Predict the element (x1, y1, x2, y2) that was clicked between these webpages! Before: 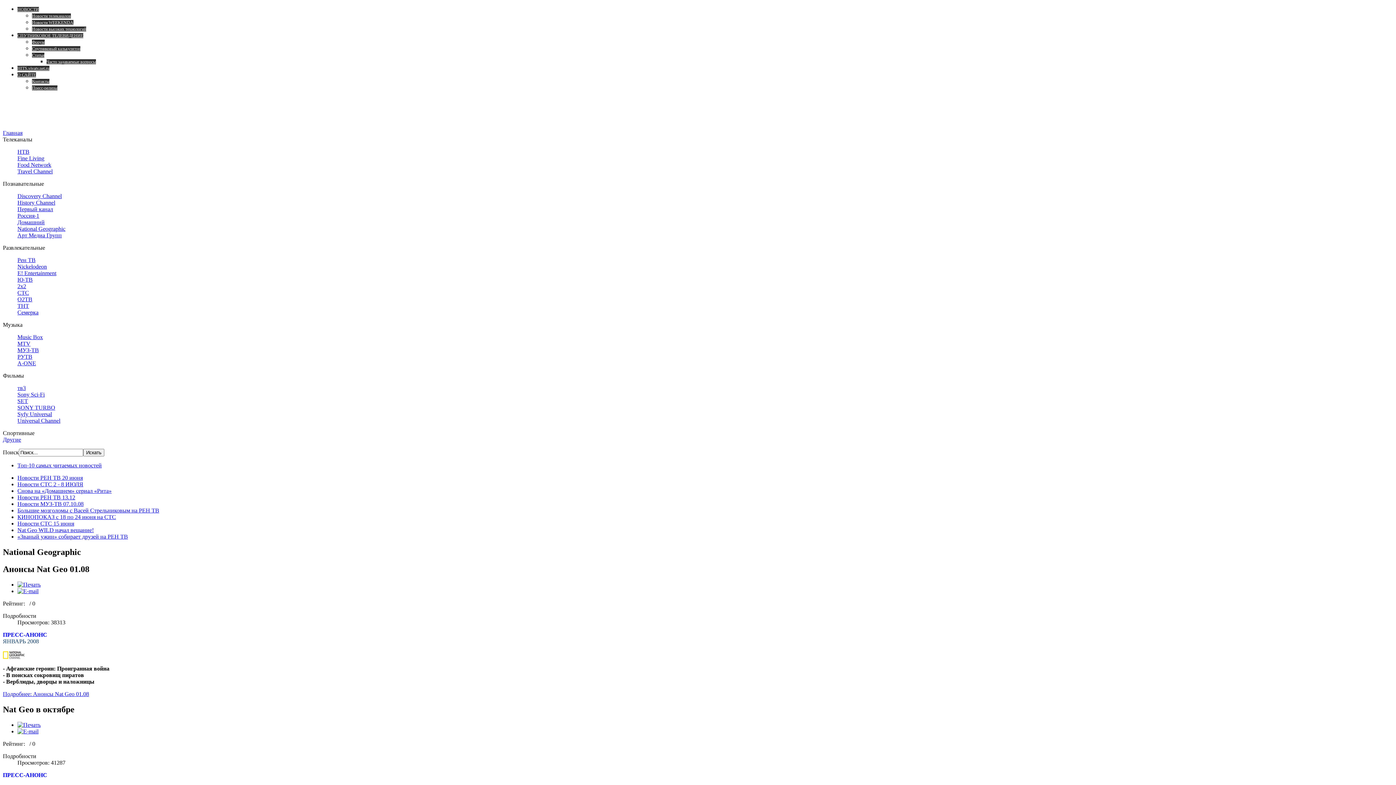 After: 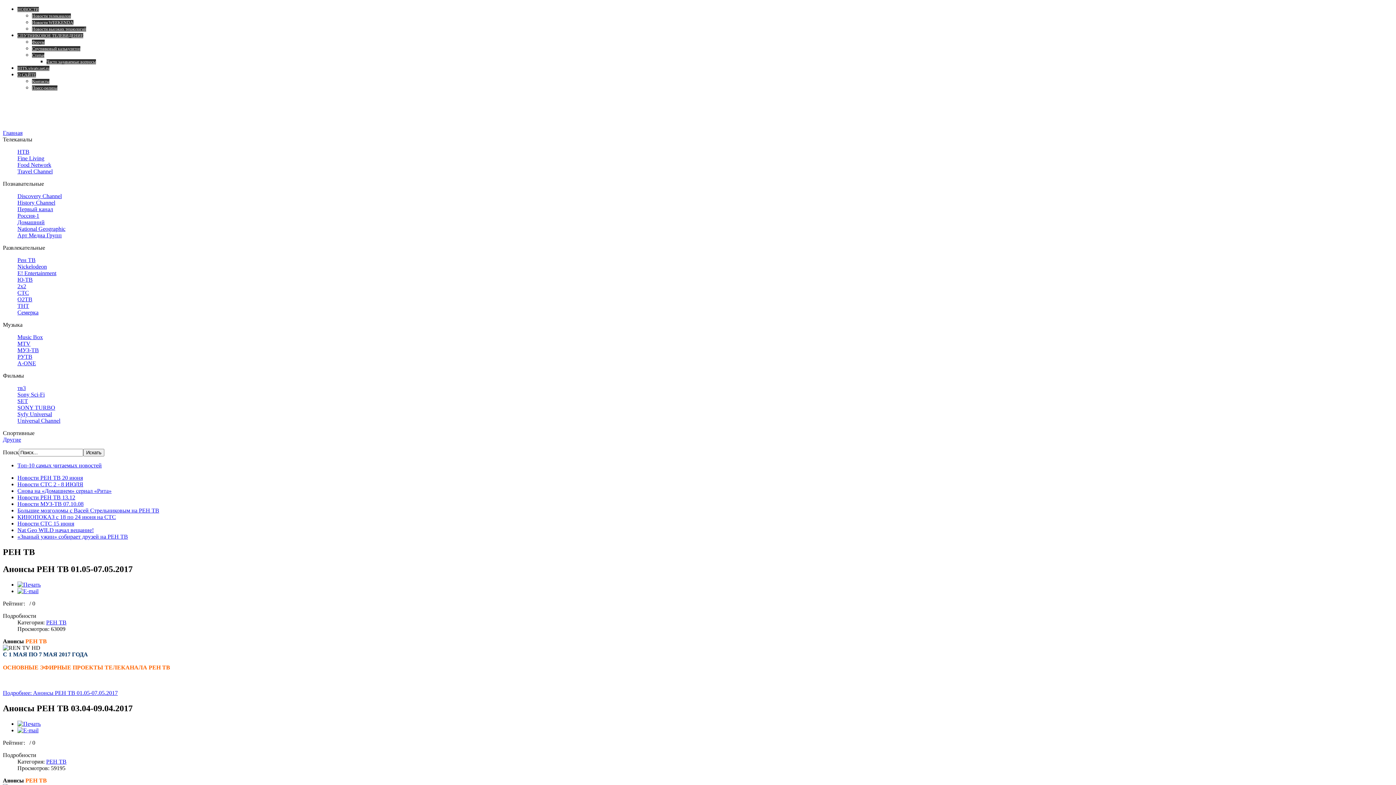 Action: label: Рен ТВ bbox: (17, 257, 35, 263)